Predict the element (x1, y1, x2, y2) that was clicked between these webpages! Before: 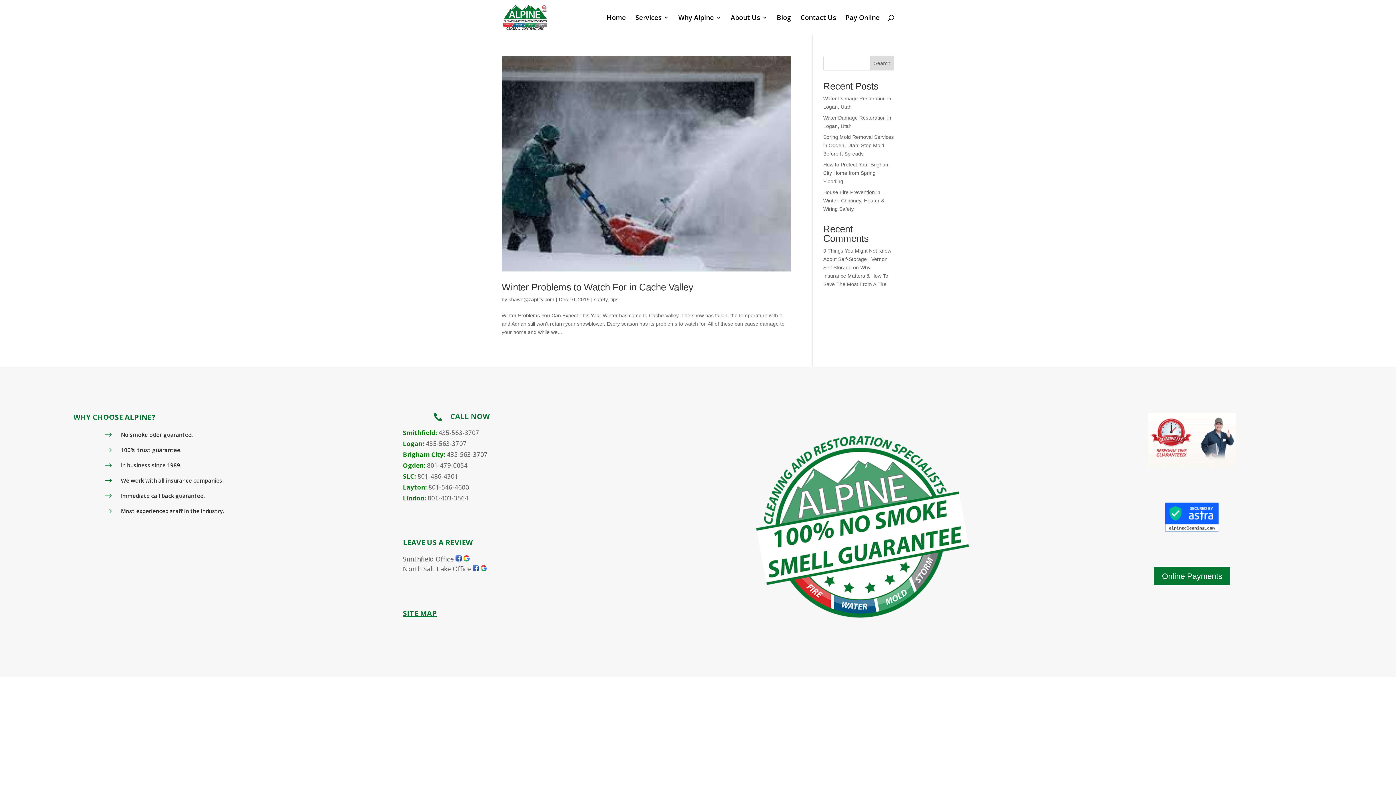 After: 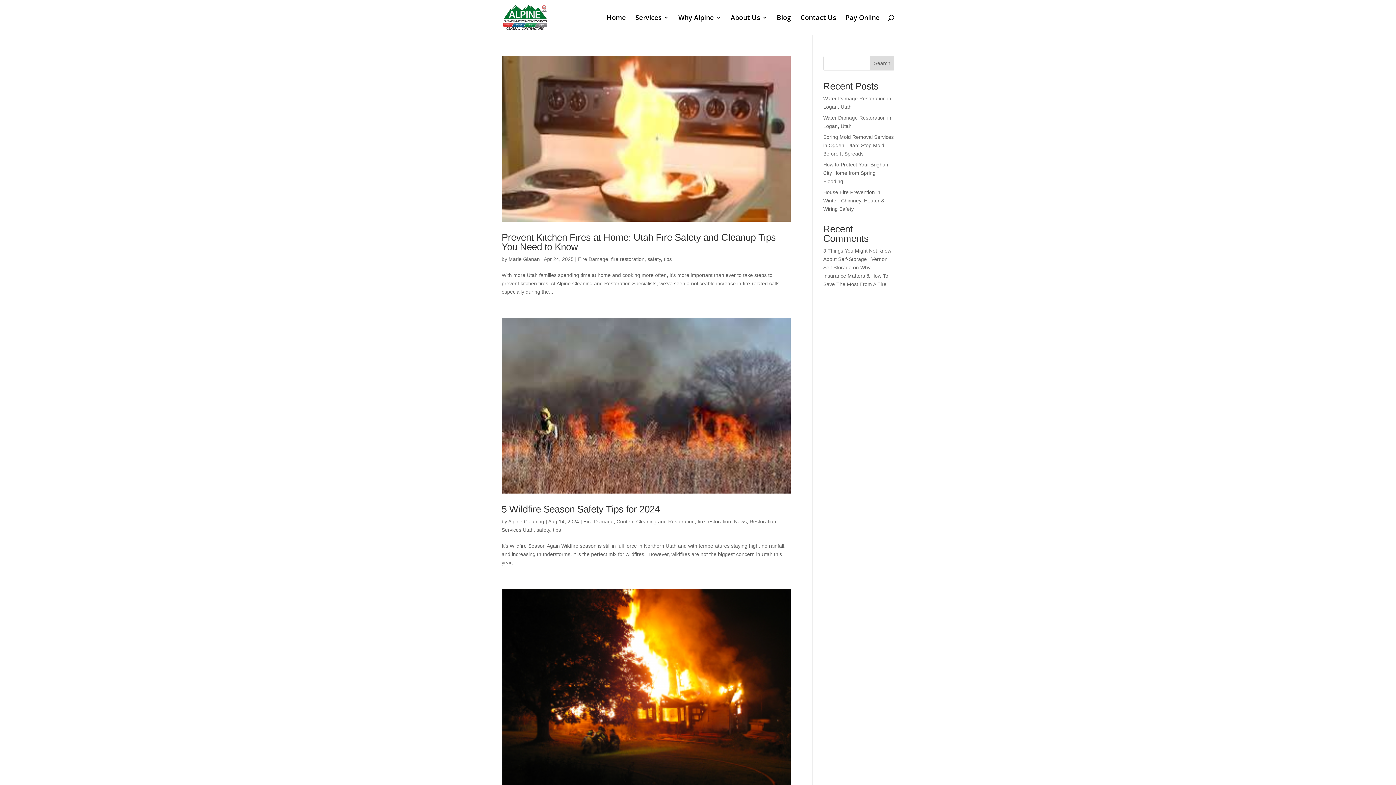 Action: bbox: (594, 296, 607, 302) label: safety